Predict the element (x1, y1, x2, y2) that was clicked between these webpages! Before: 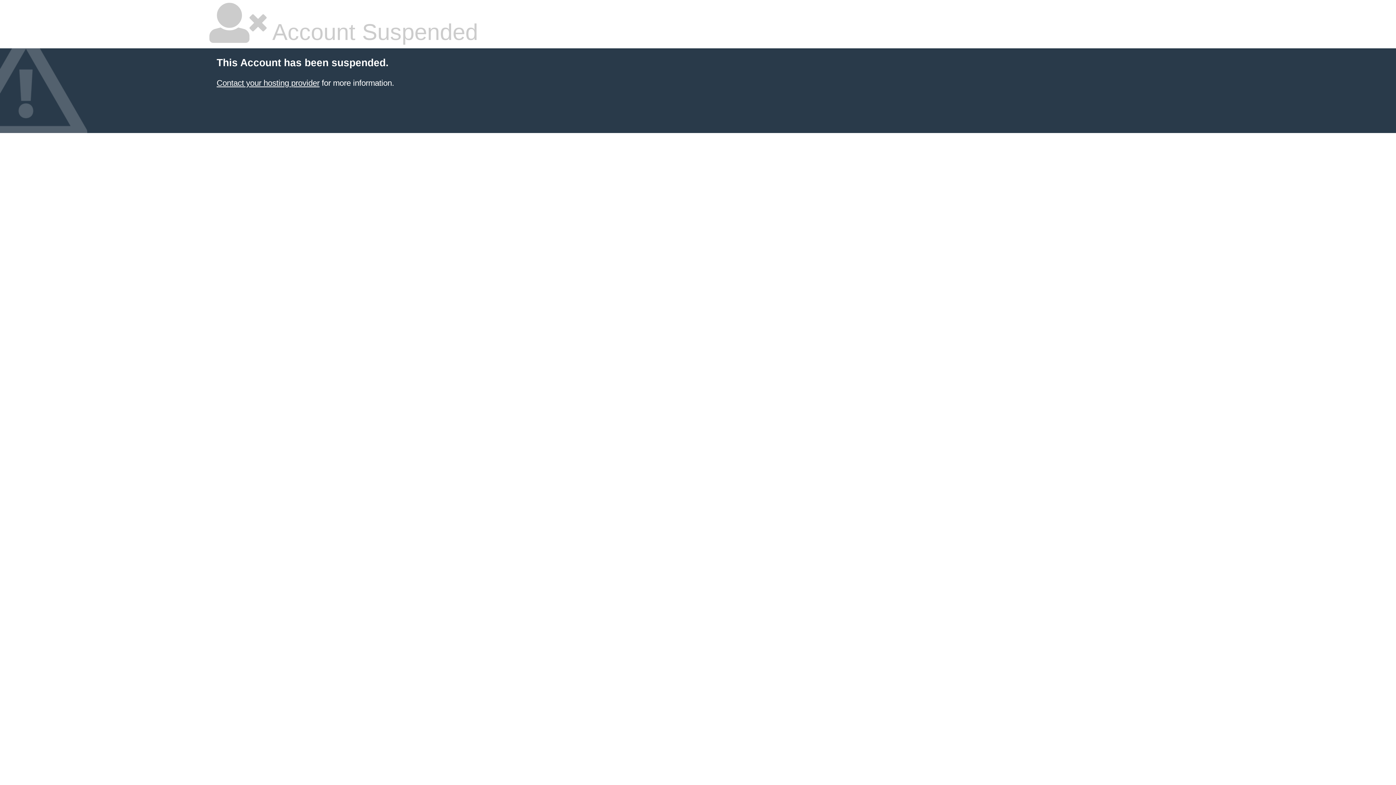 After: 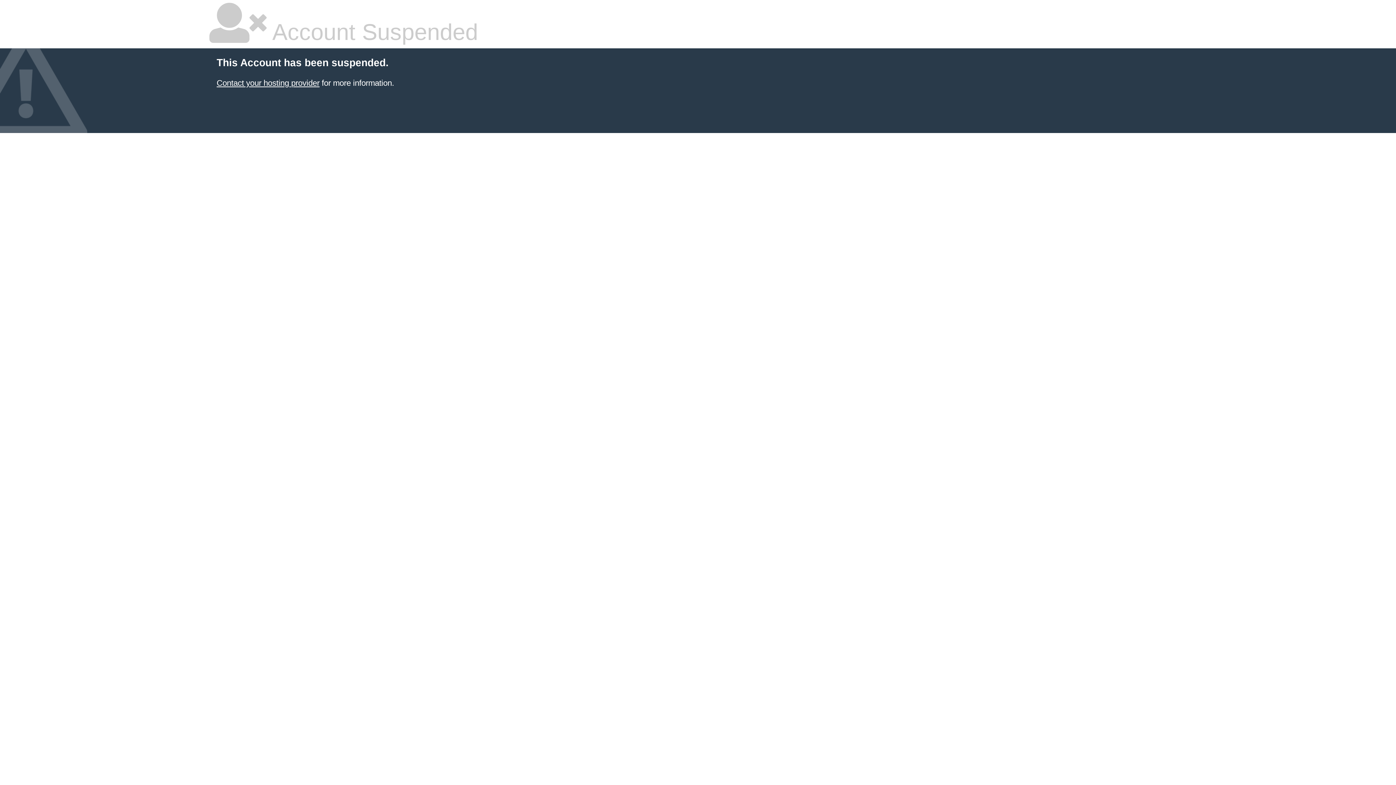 Action: label: Contact your hosting provider bbox: (216, 78, 319, 87)